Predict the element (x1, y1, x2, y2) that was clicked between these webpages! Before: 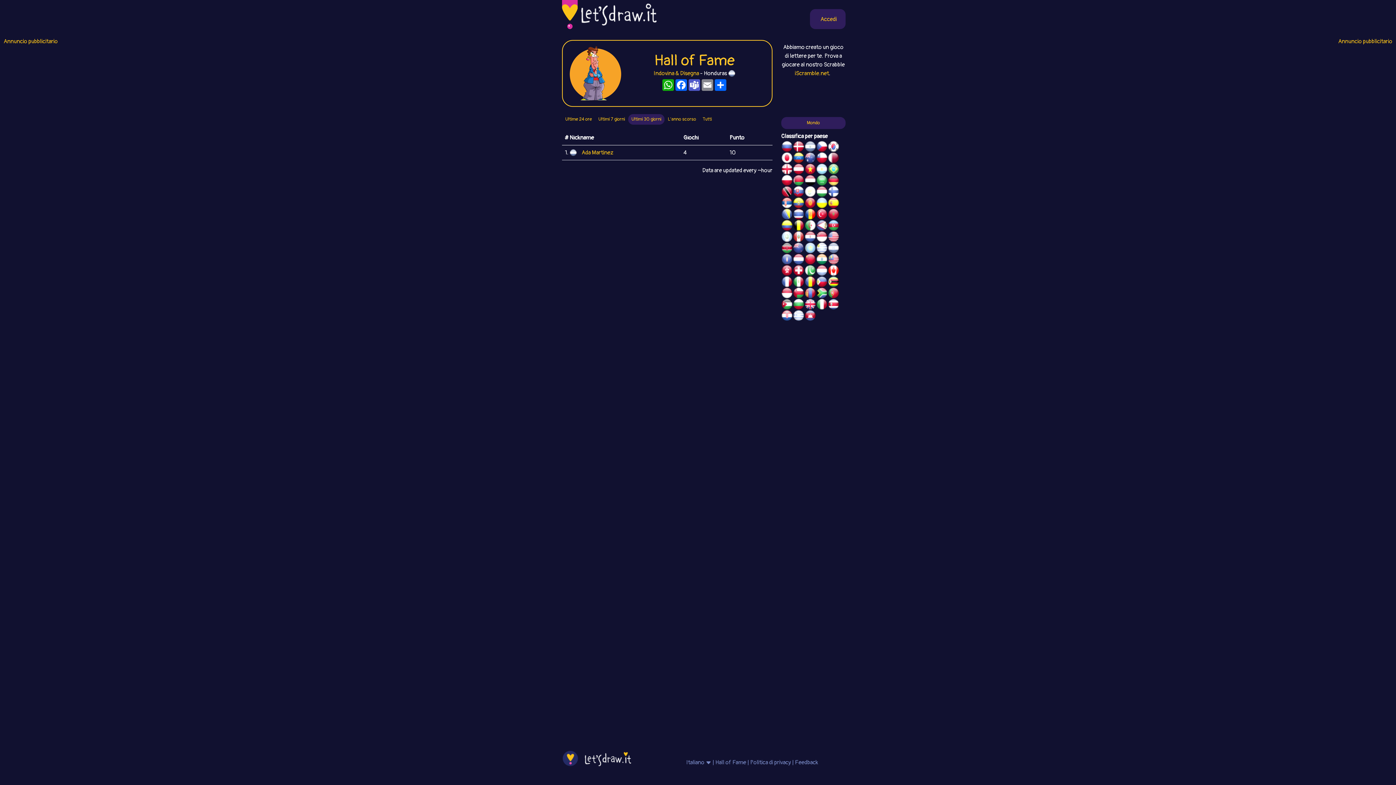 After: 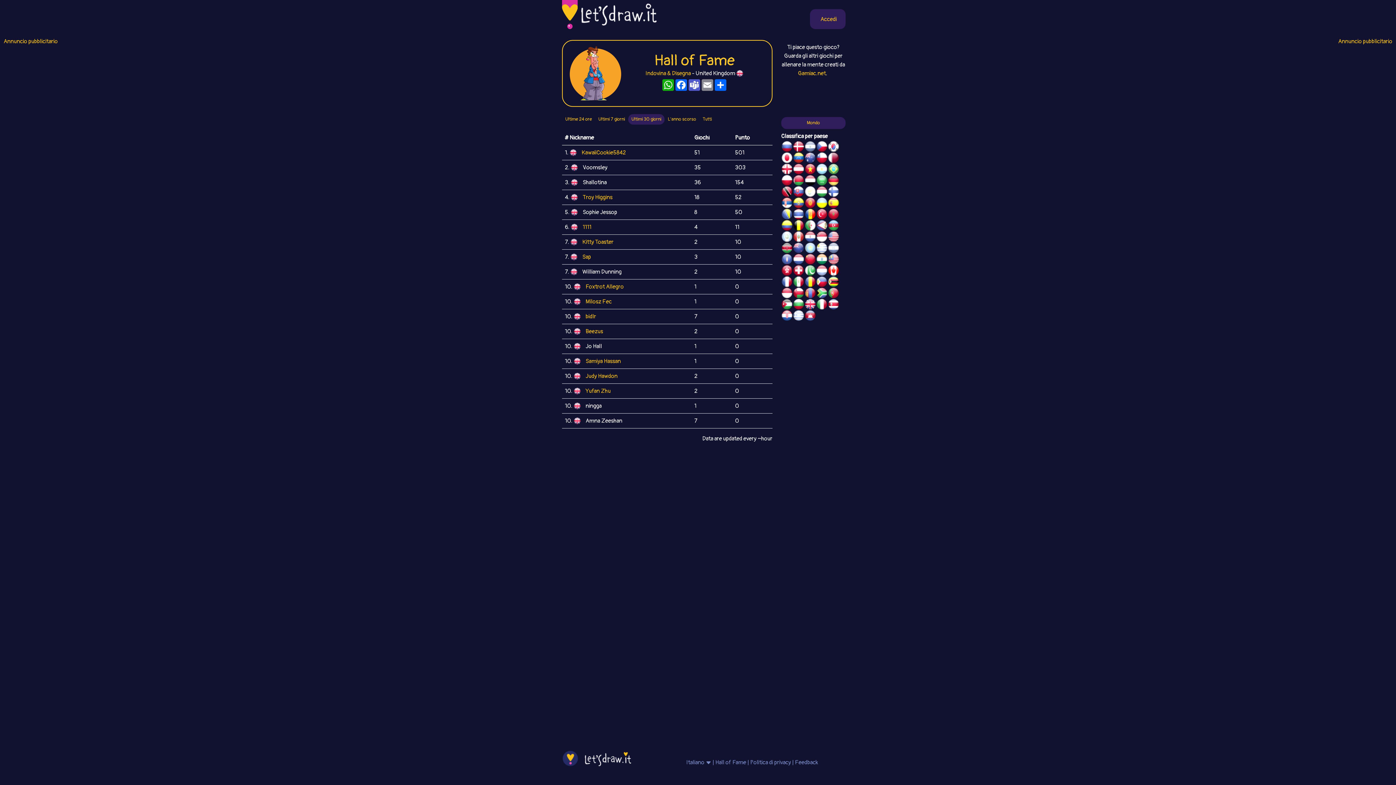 Action: bbox: (804, 301, 816, 309)